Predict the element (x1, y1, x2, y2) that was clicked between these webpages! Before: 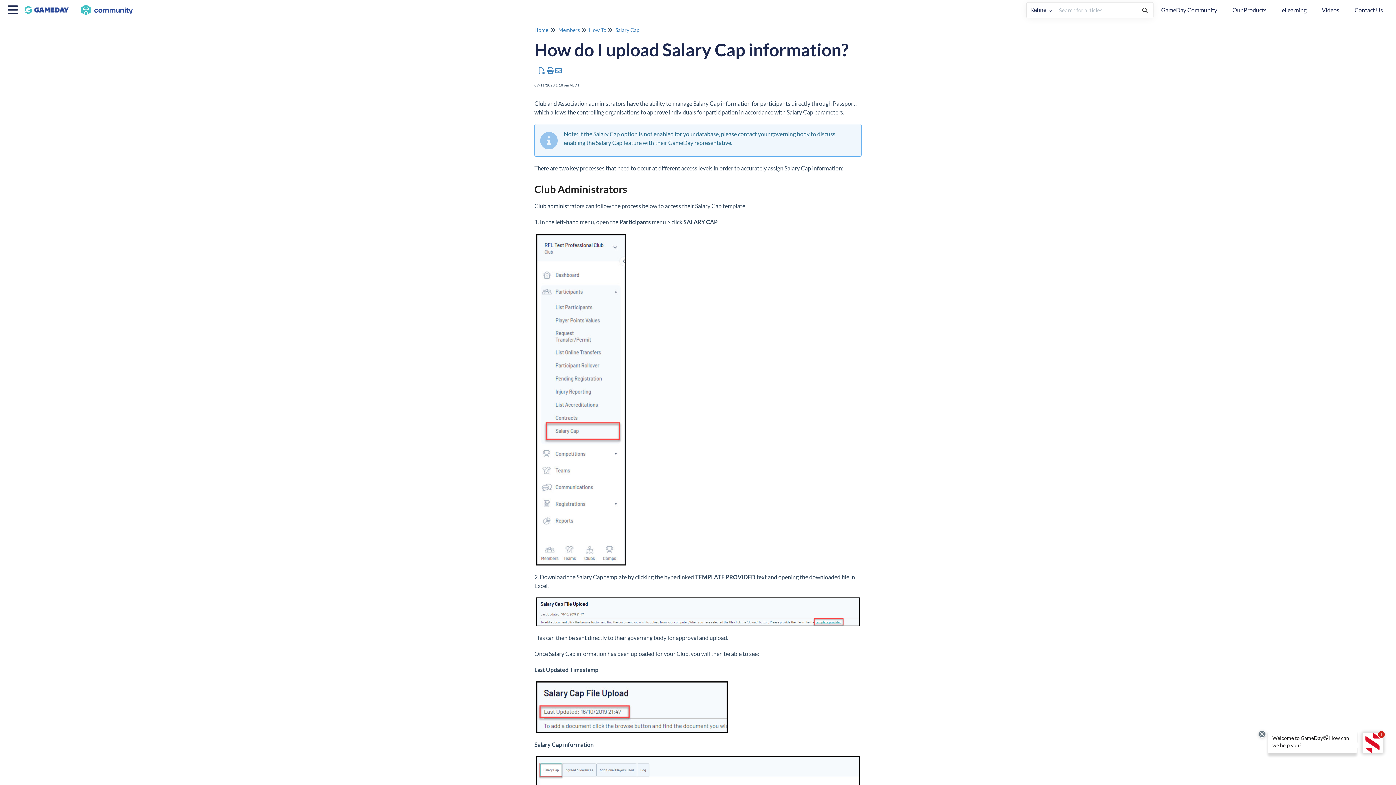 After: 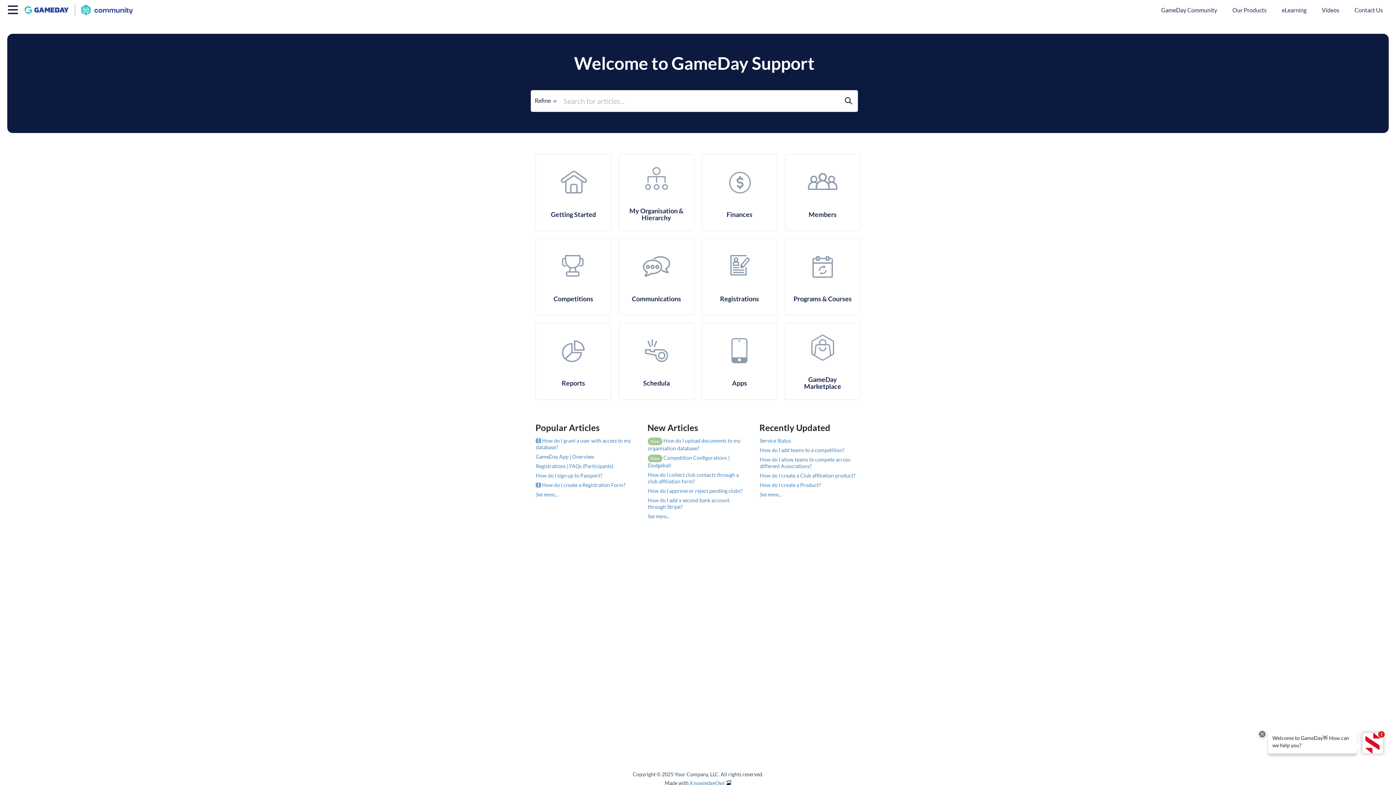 Action: bbox: (23, 0, 139, 12)